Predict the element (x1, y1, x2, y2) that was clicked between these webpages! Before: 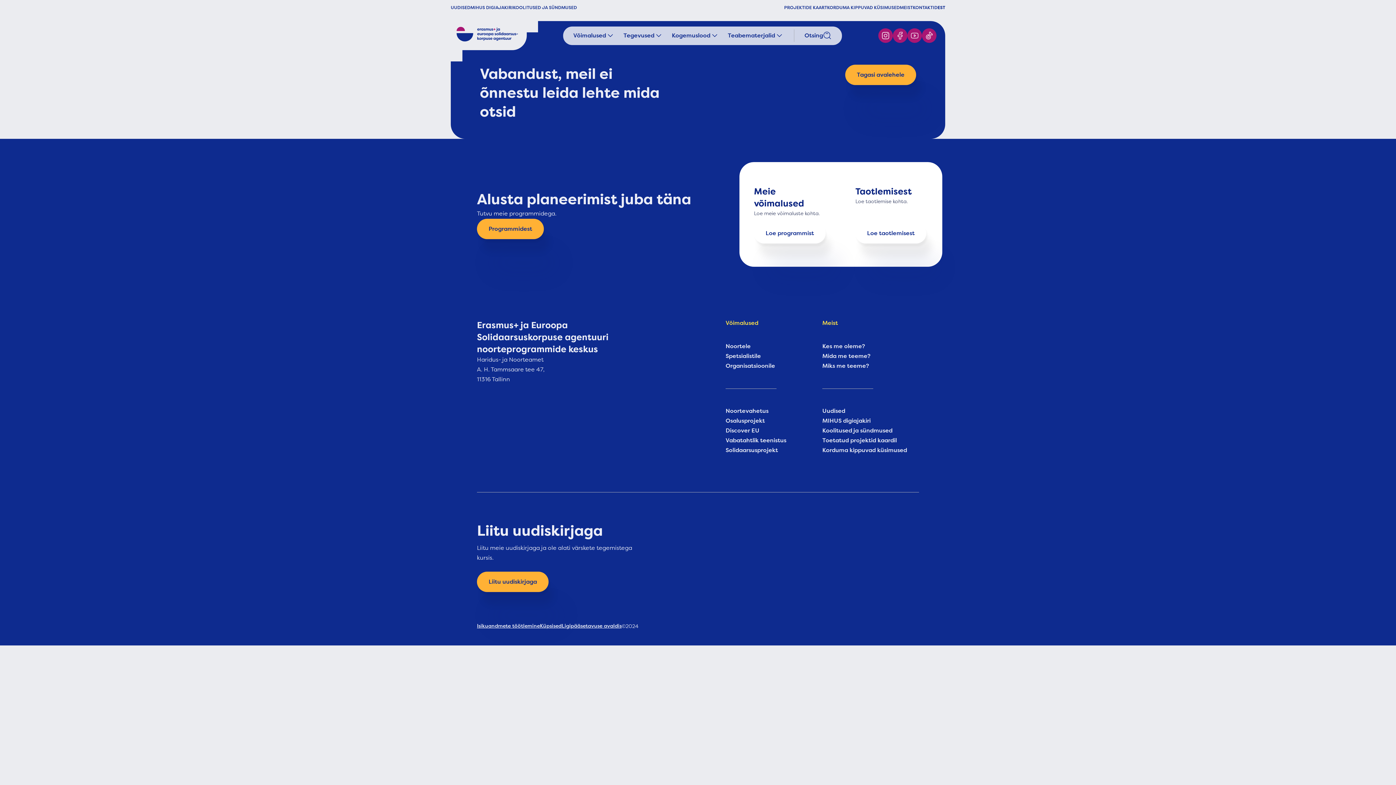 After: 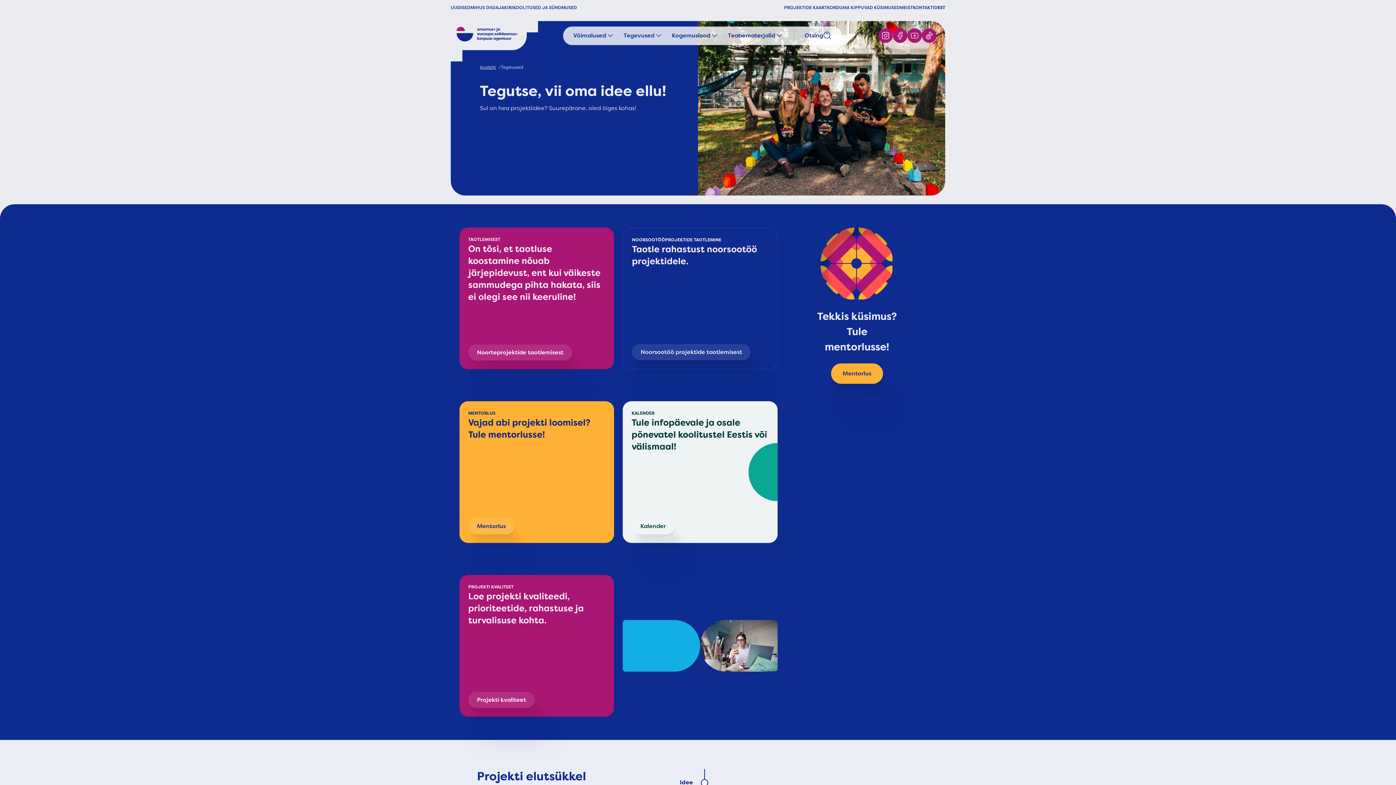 Action: bbox: (855, 223, 926, 243) label: Loe taotlemisest